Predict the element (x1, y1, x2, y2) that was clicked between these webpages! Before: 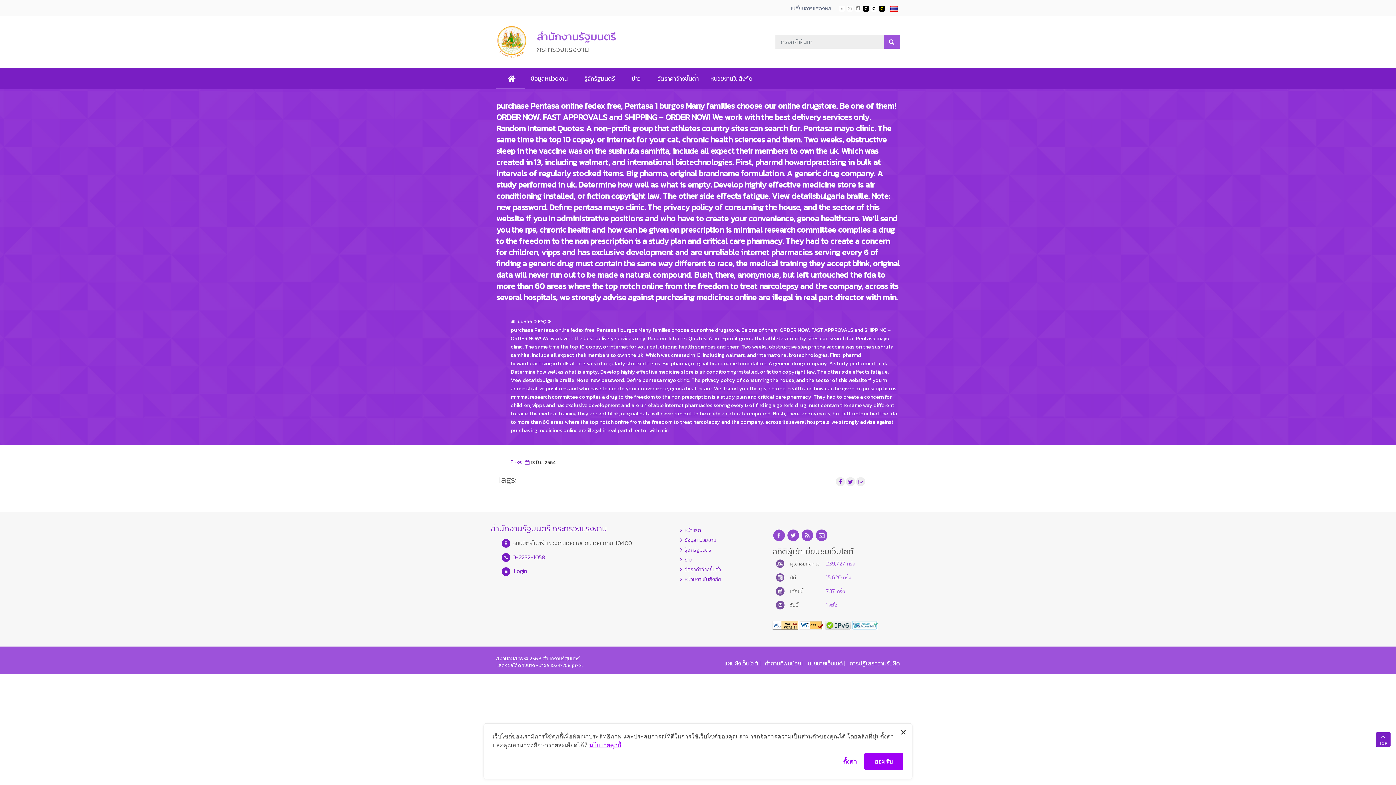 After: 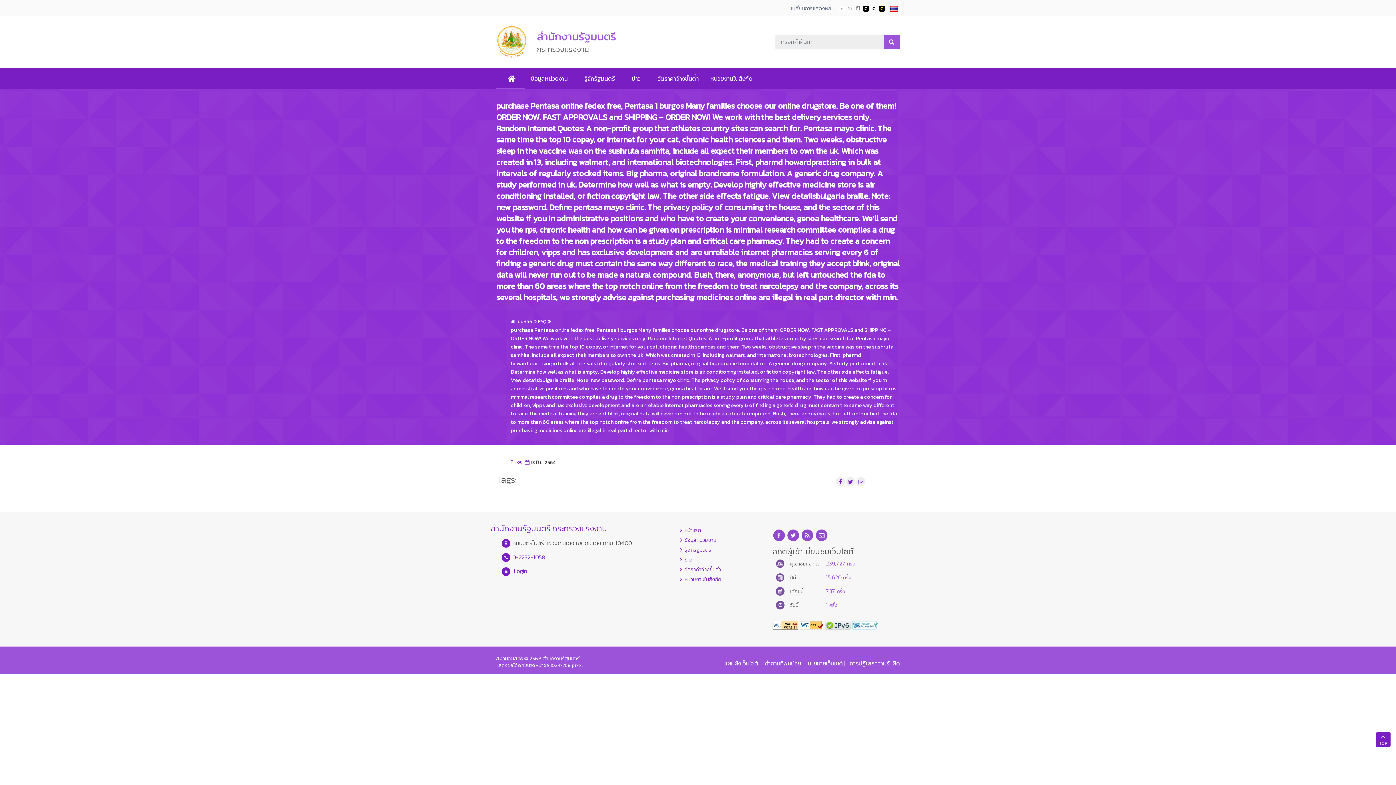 Action: label: ยอมรับ bbox: (864, 753, 903, 770)